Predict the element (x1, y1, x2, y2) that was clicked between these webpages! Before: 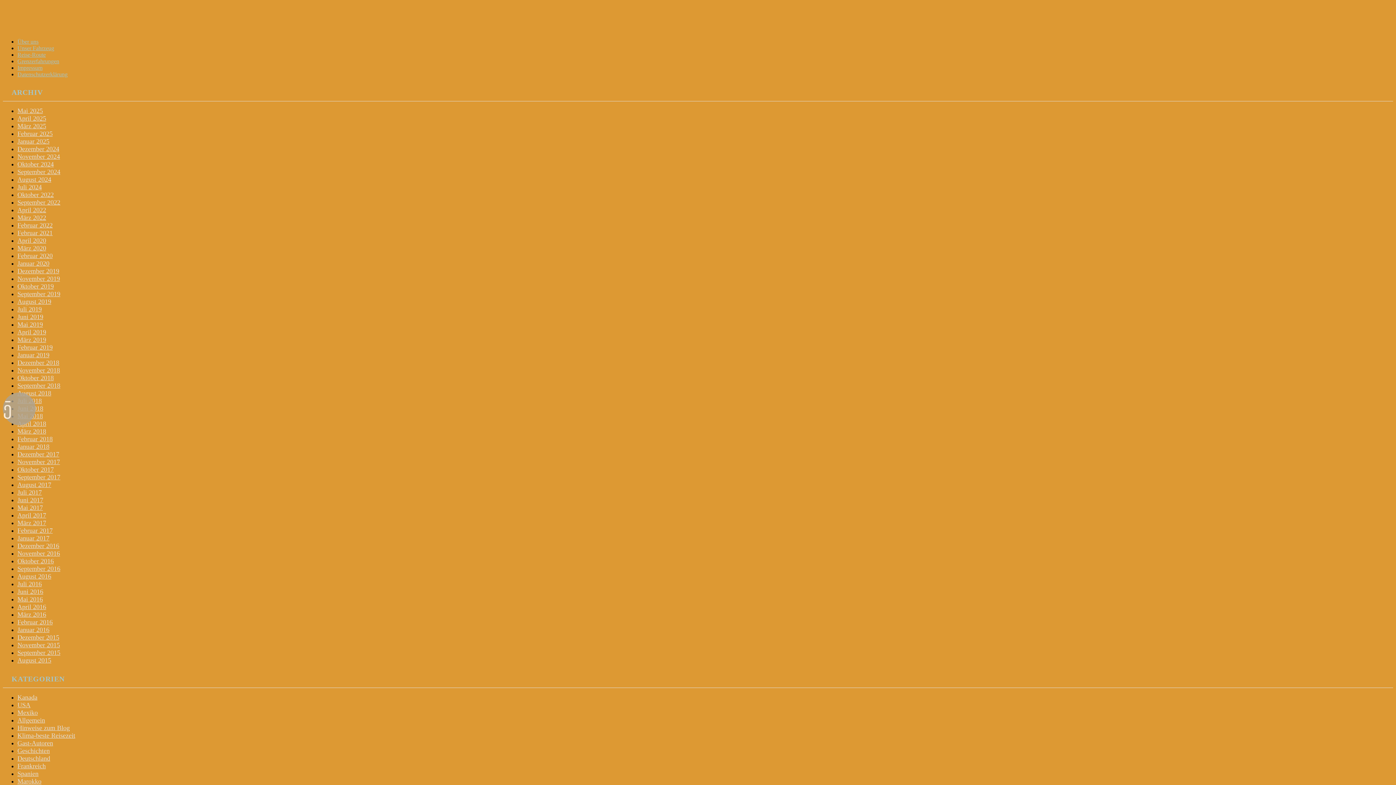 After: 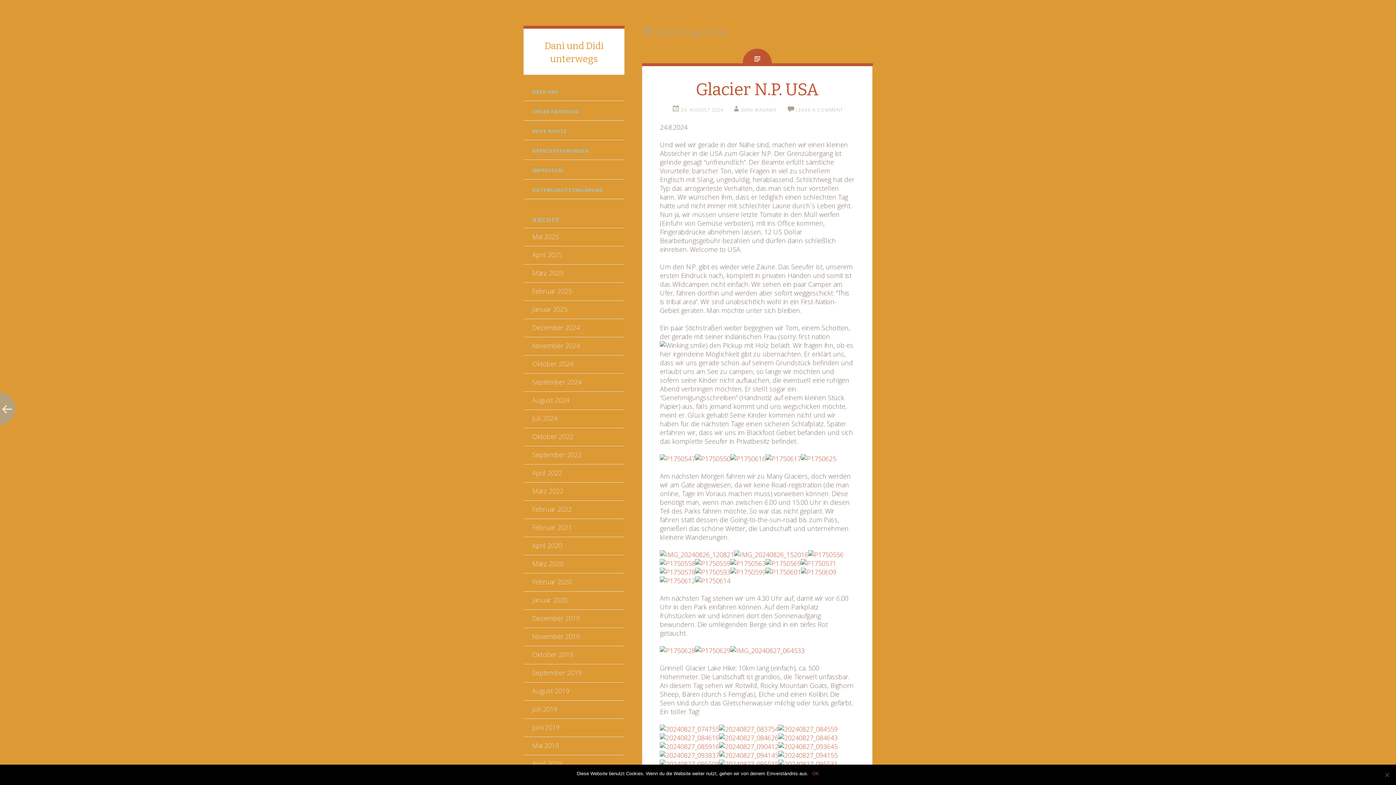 Action: label: August 2024 bbox: (17, 175, 51, 183)